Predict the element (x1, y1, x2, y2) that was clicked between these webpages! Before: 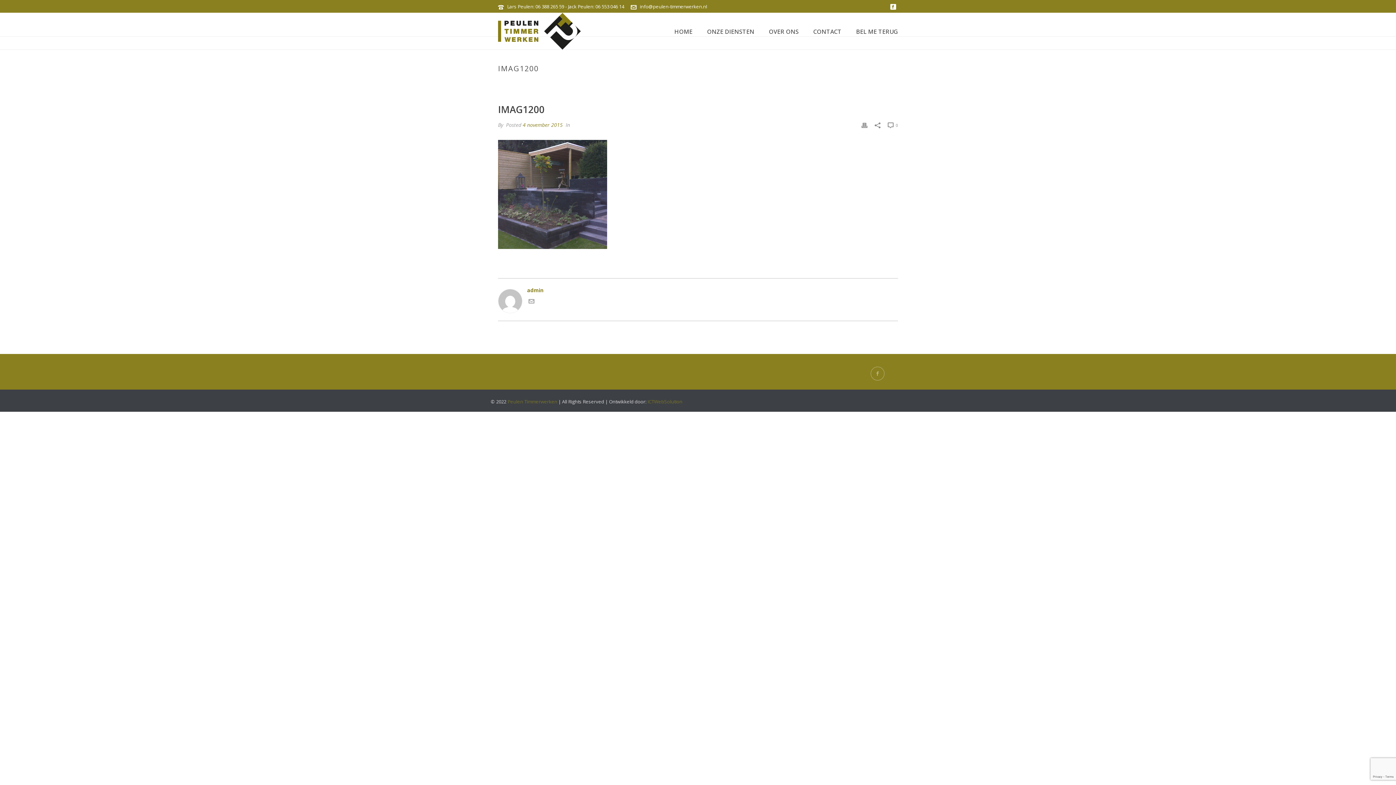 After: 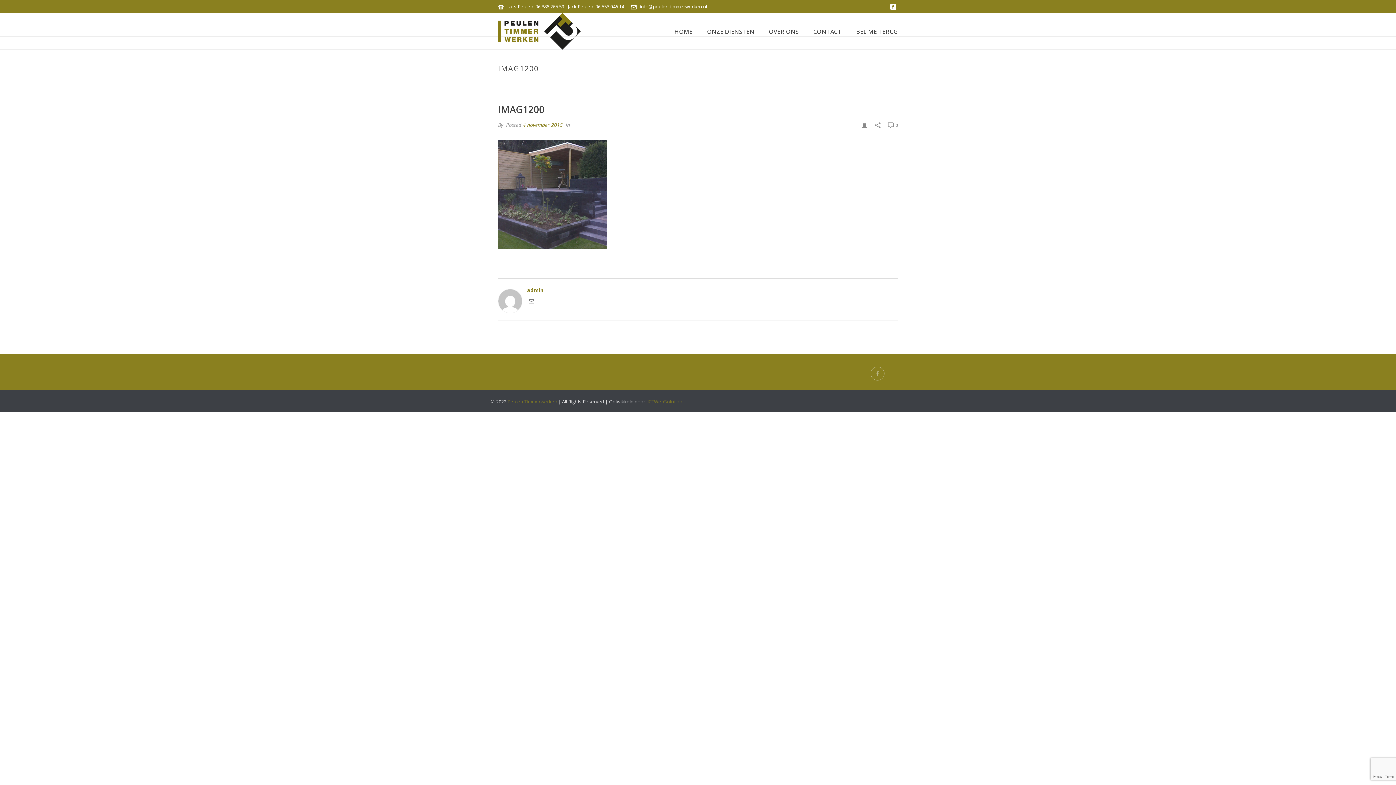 Action: bbox: (528, 298, 534, 305)